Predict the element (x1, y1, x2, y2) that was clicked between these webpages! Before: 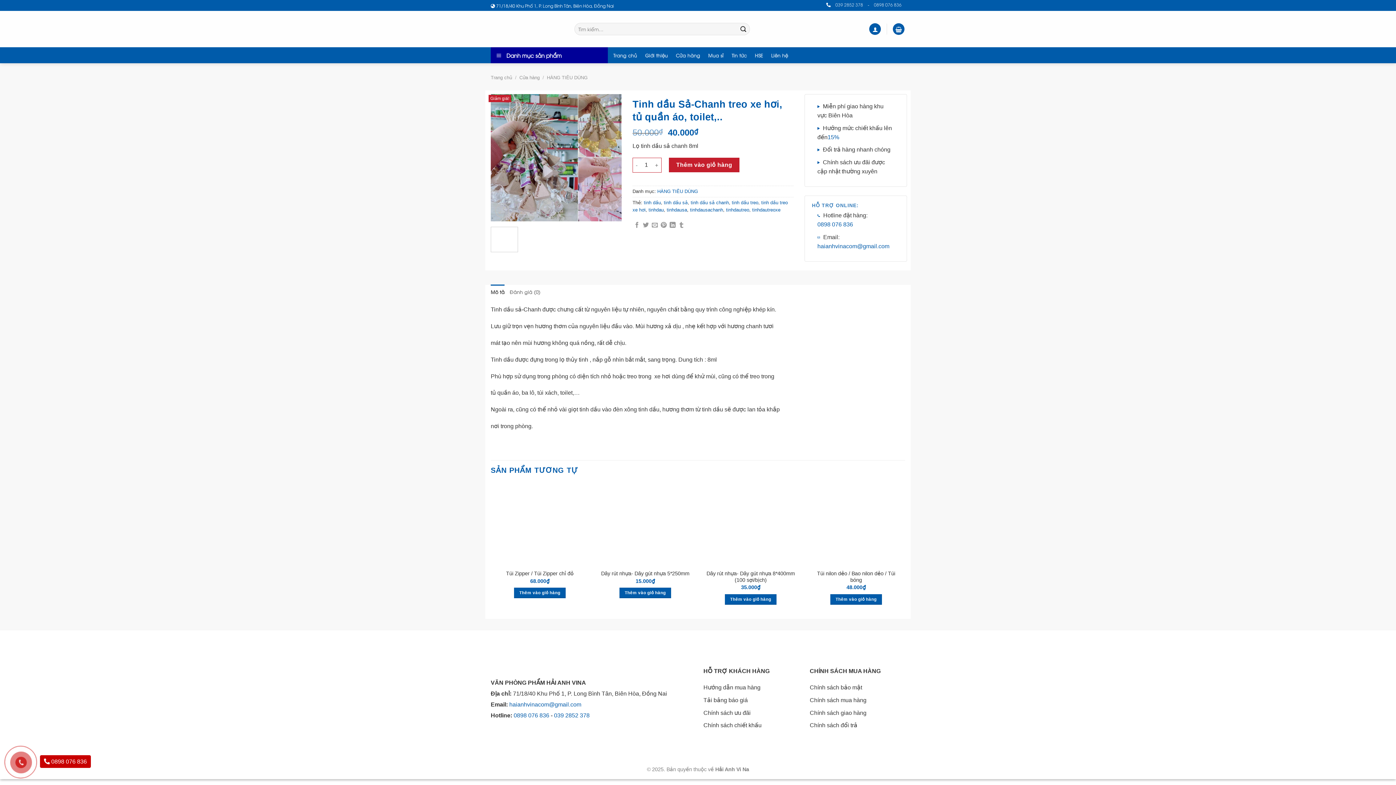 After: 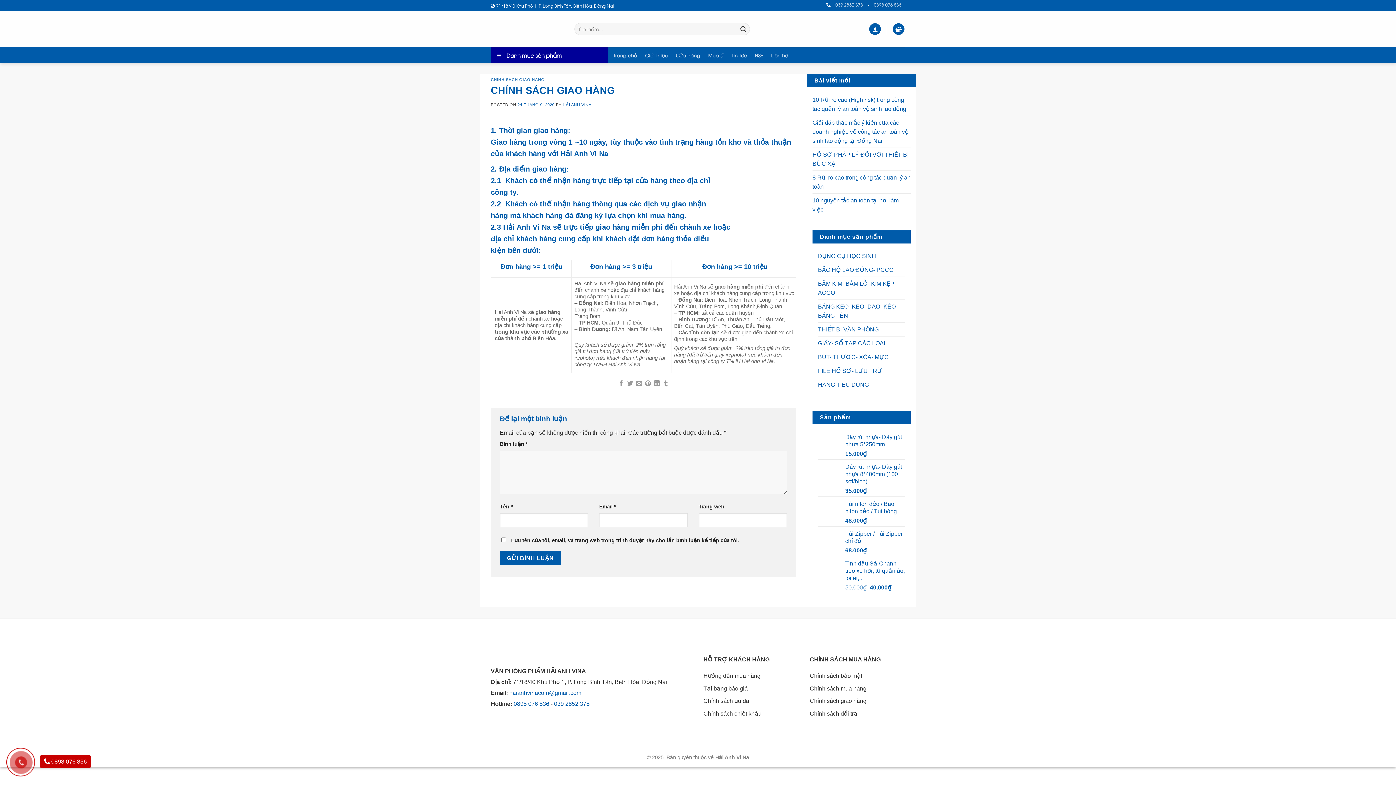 Action: label: Chính sách giao hàng bbox: (810, 710, 866, 716)